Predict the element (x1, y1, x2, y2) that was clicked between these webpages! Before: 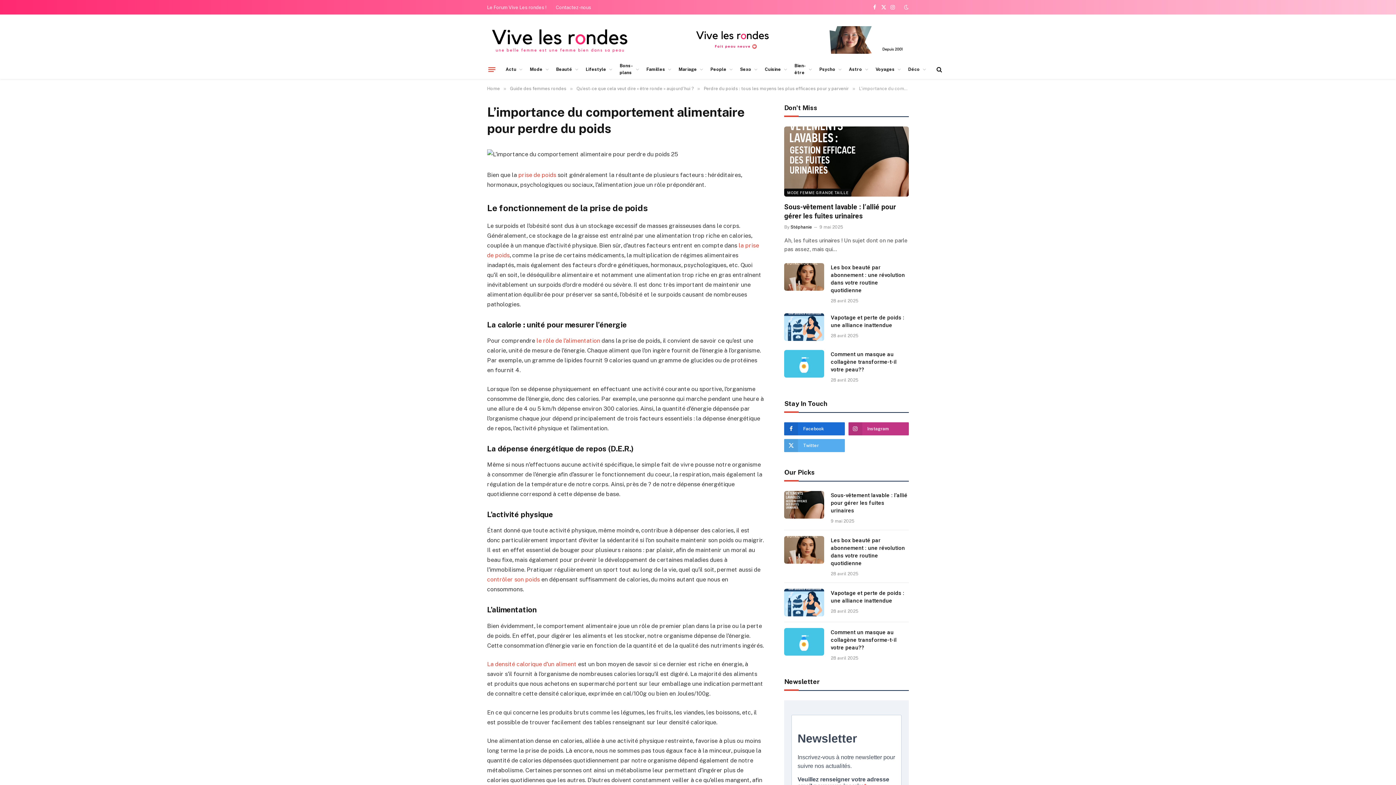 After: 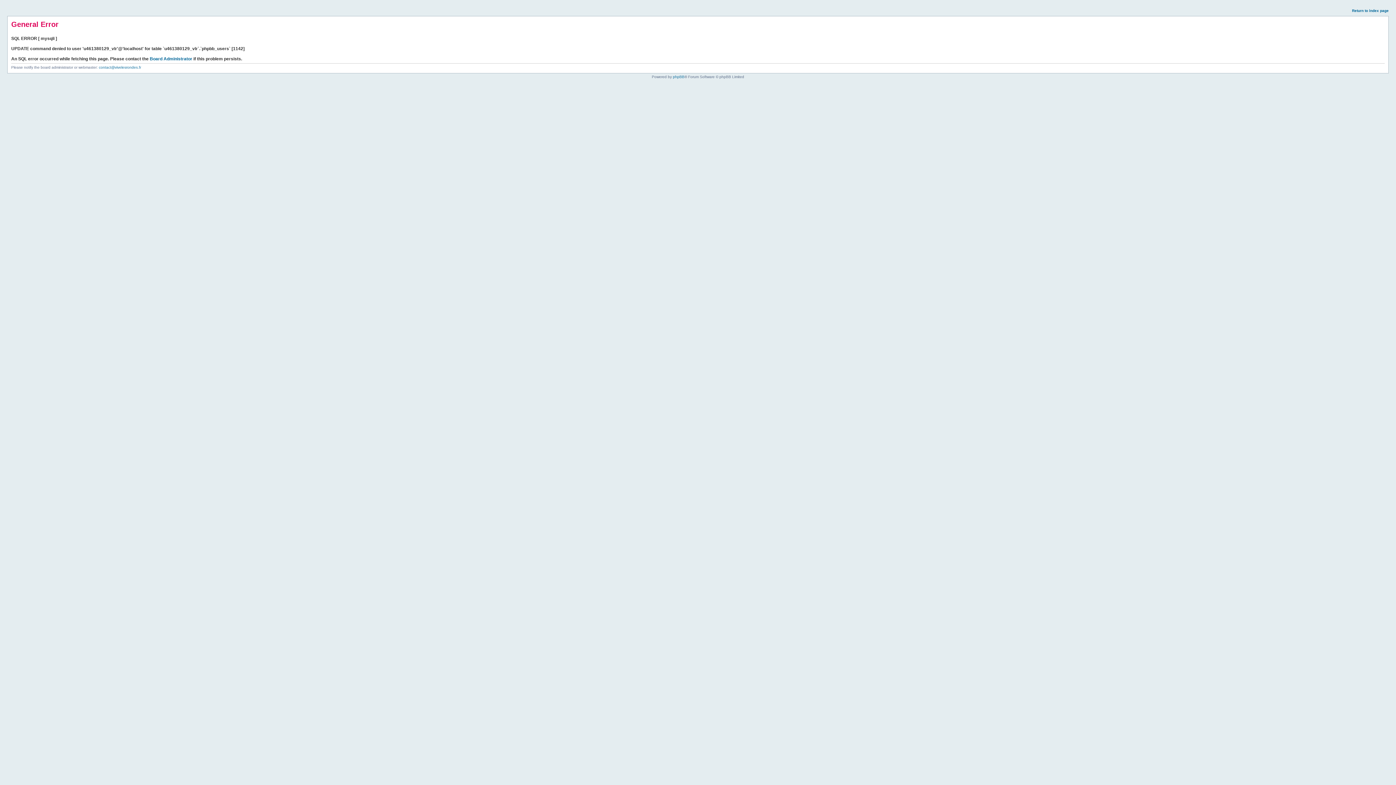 Action: label: Le Forum Vive Les rondes ! bbox: (482, 0, 551, 14)